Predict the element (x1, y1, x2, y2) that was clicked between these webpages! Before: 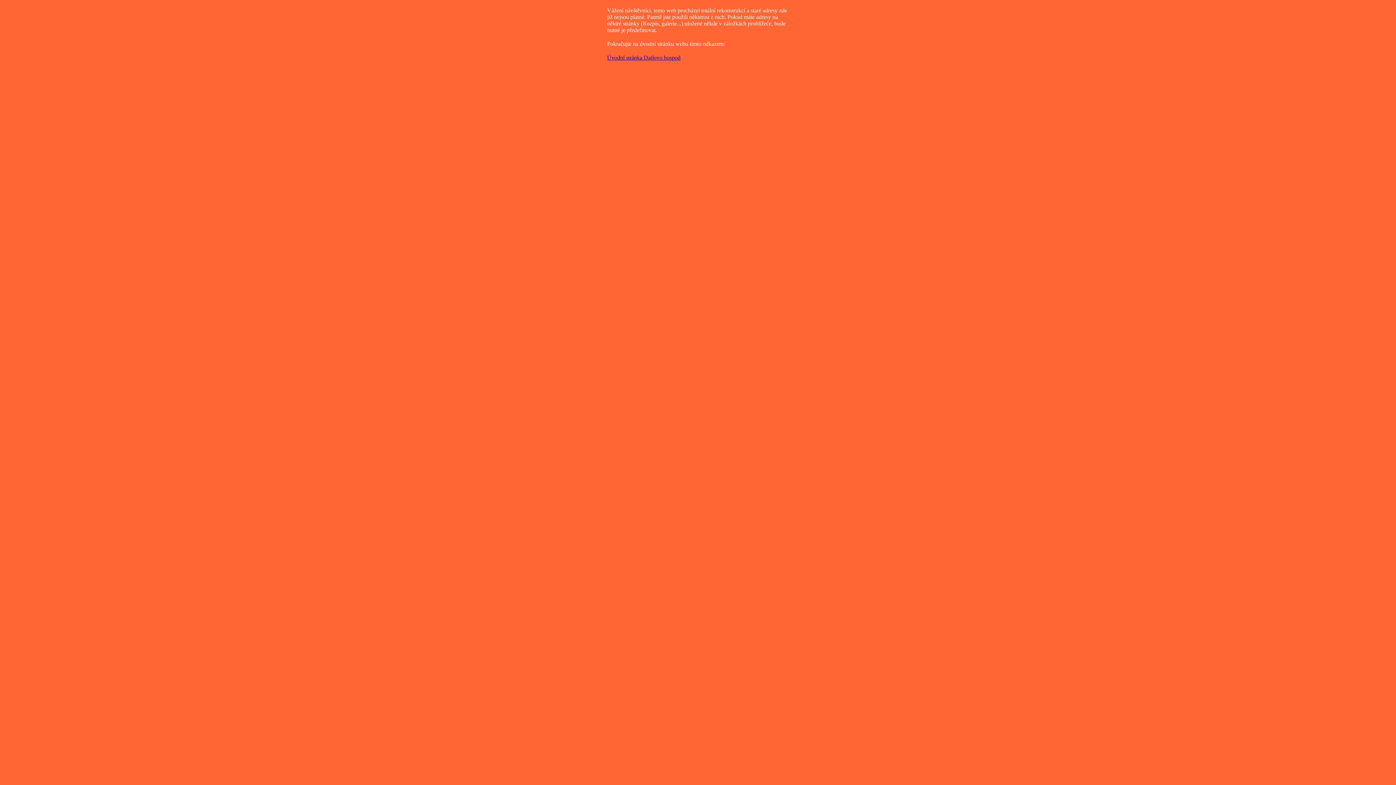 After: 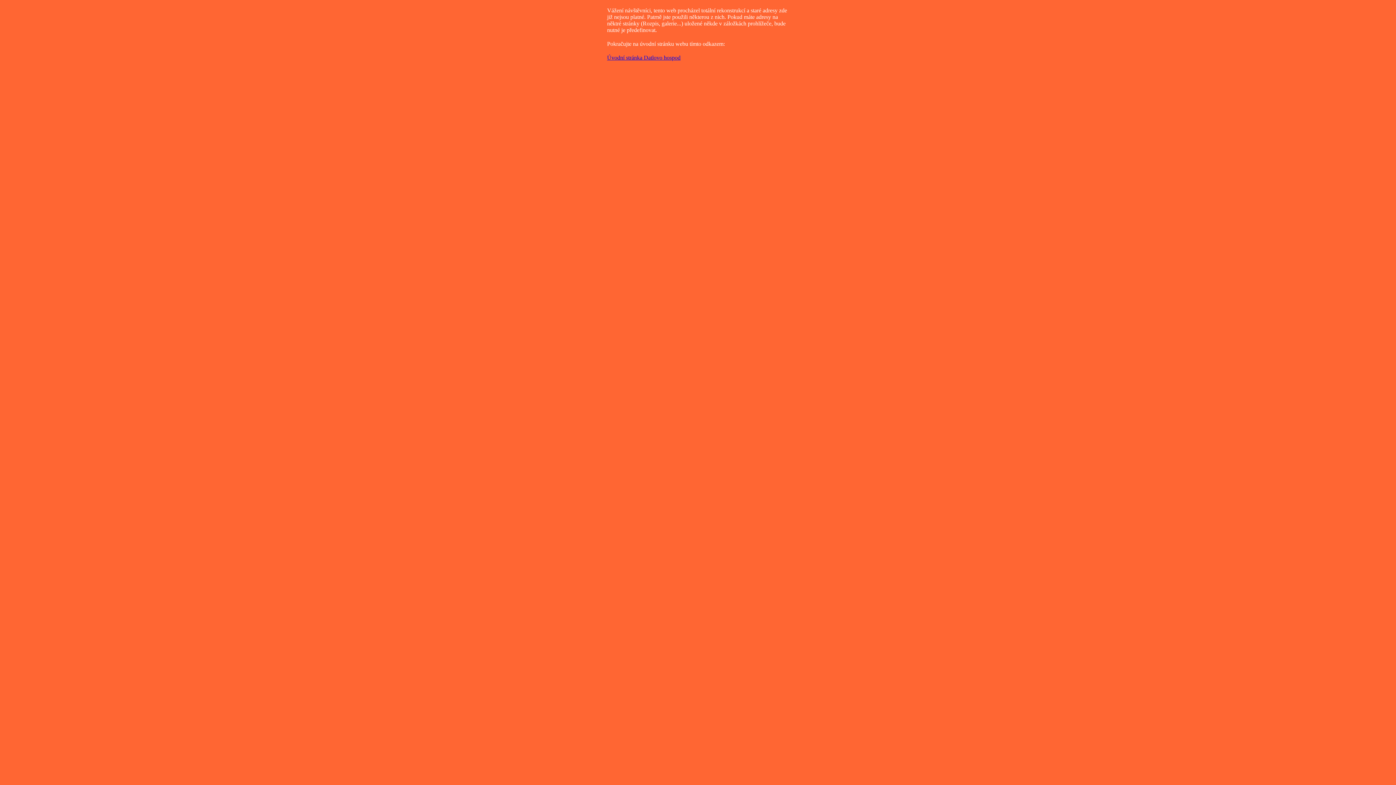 Action: bbox: (607, 54, 680, 60) label: Úvodní stránka Datlovo hospod